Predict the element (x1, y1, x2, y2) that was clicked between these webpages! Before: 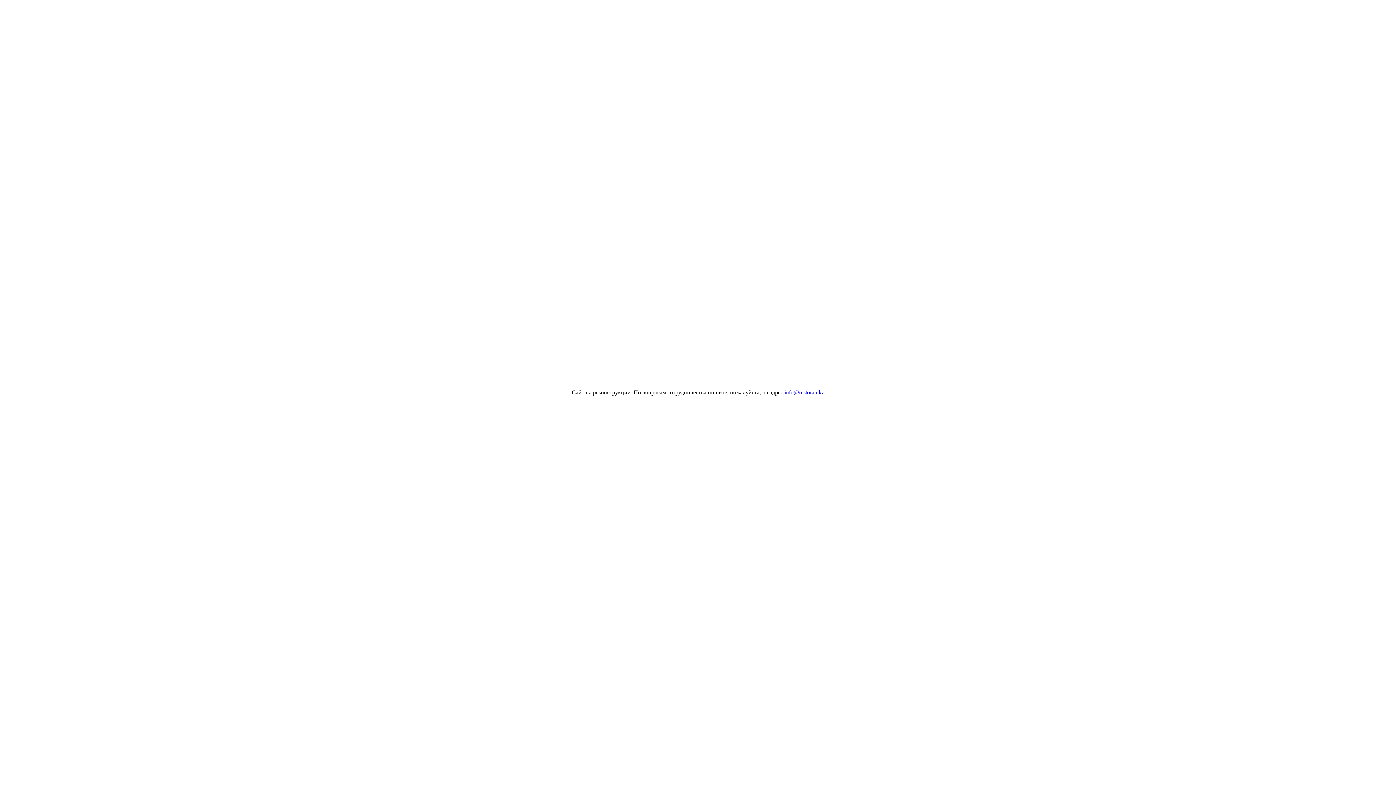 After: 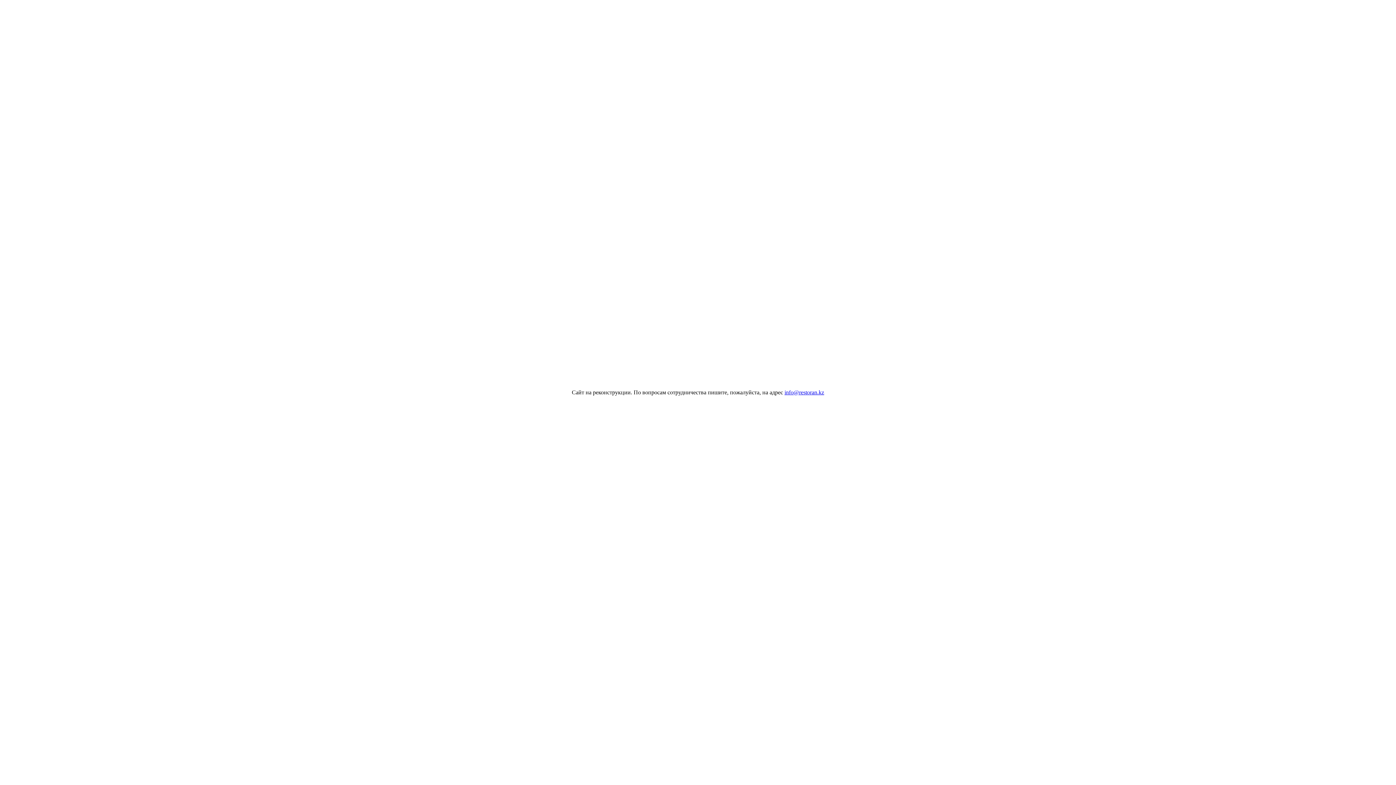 Action: label: info@restoran.kz bbox: (784, 389, 824, 395)